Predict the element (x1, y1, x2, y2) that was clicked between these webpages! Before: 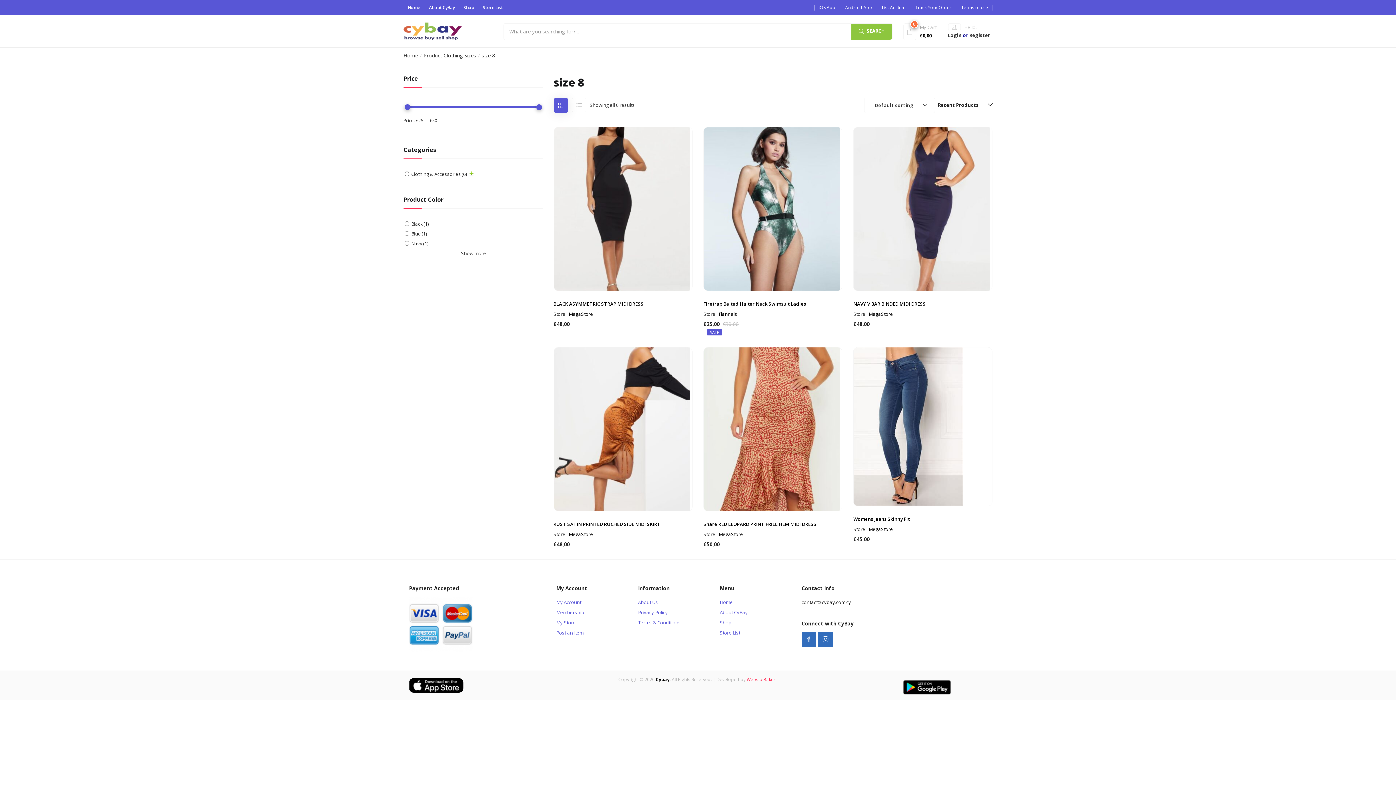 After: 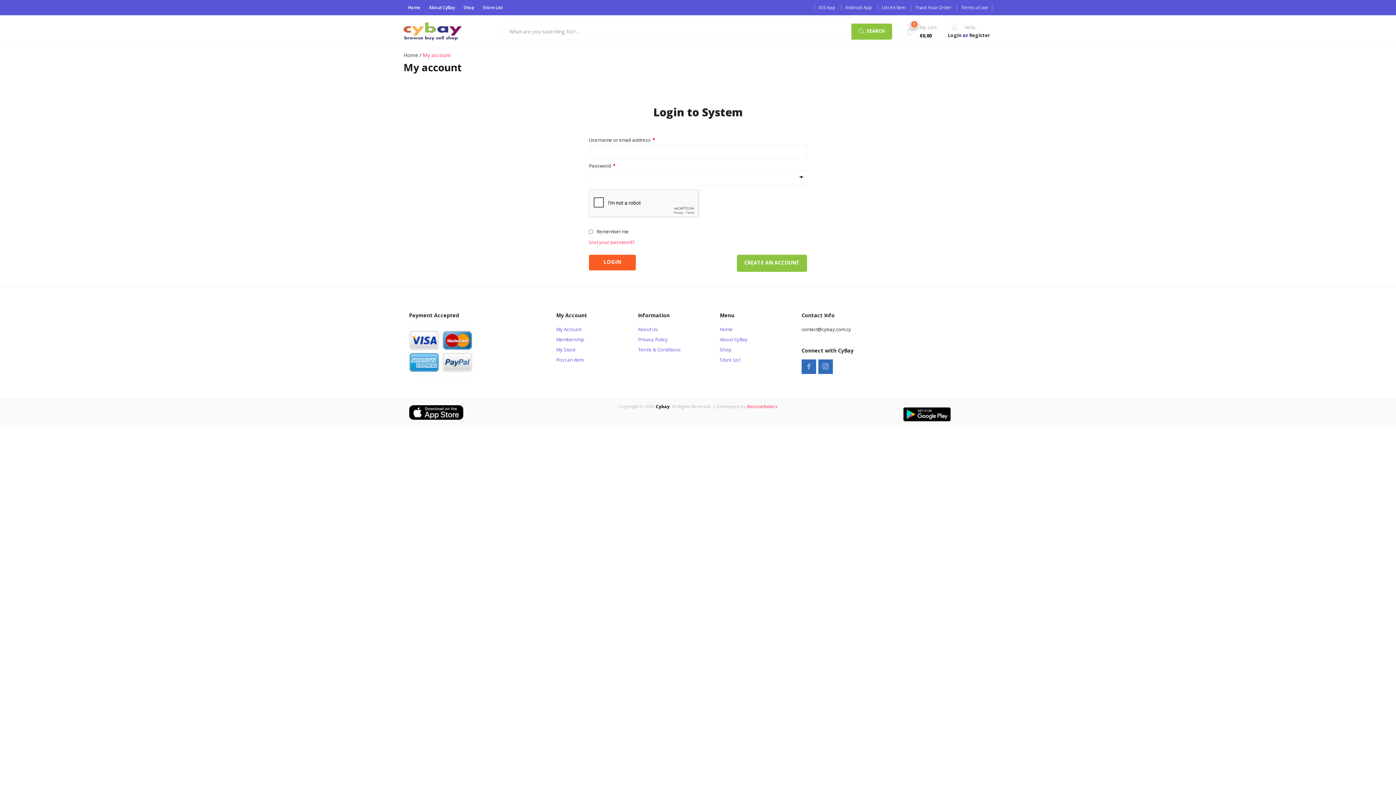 Action: label: My Store bbox: (556, 619, 576, 626)